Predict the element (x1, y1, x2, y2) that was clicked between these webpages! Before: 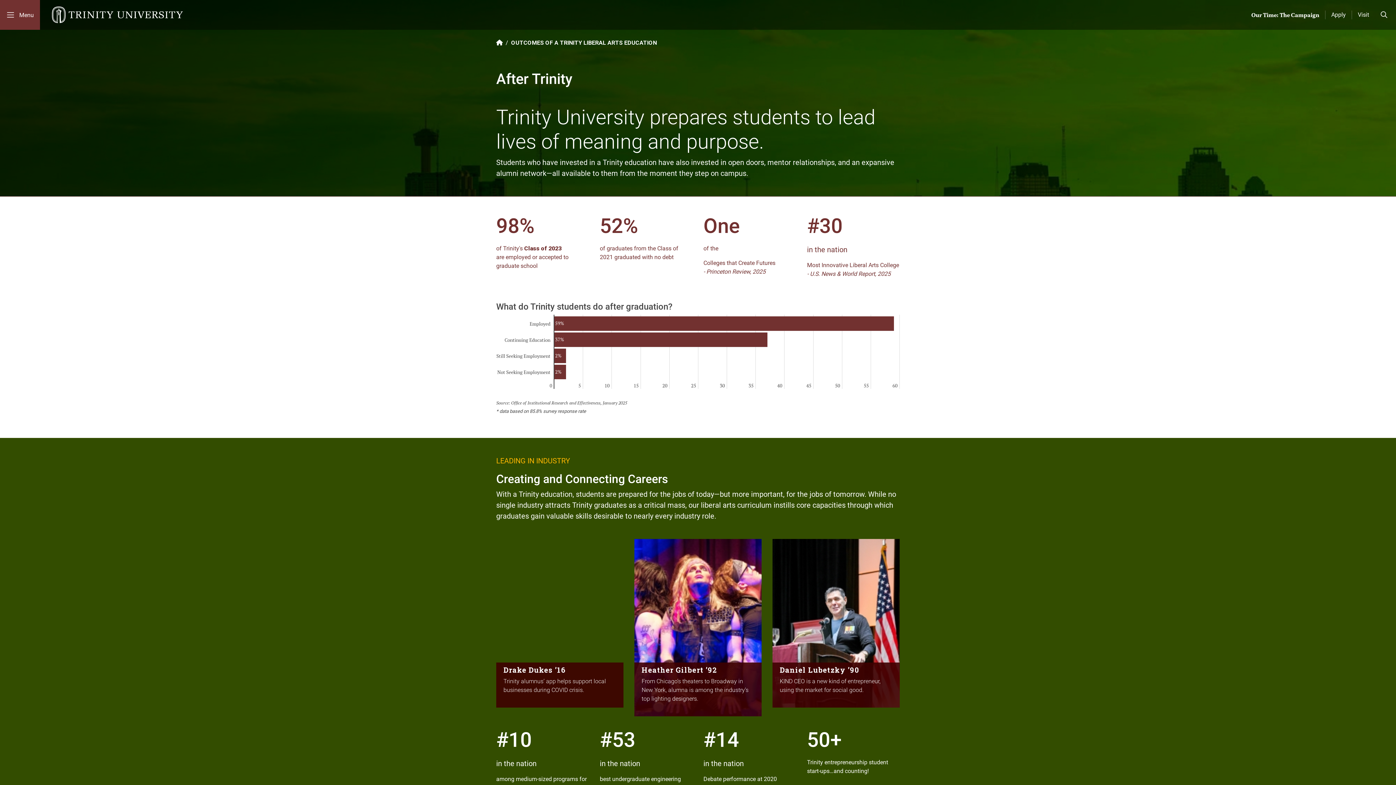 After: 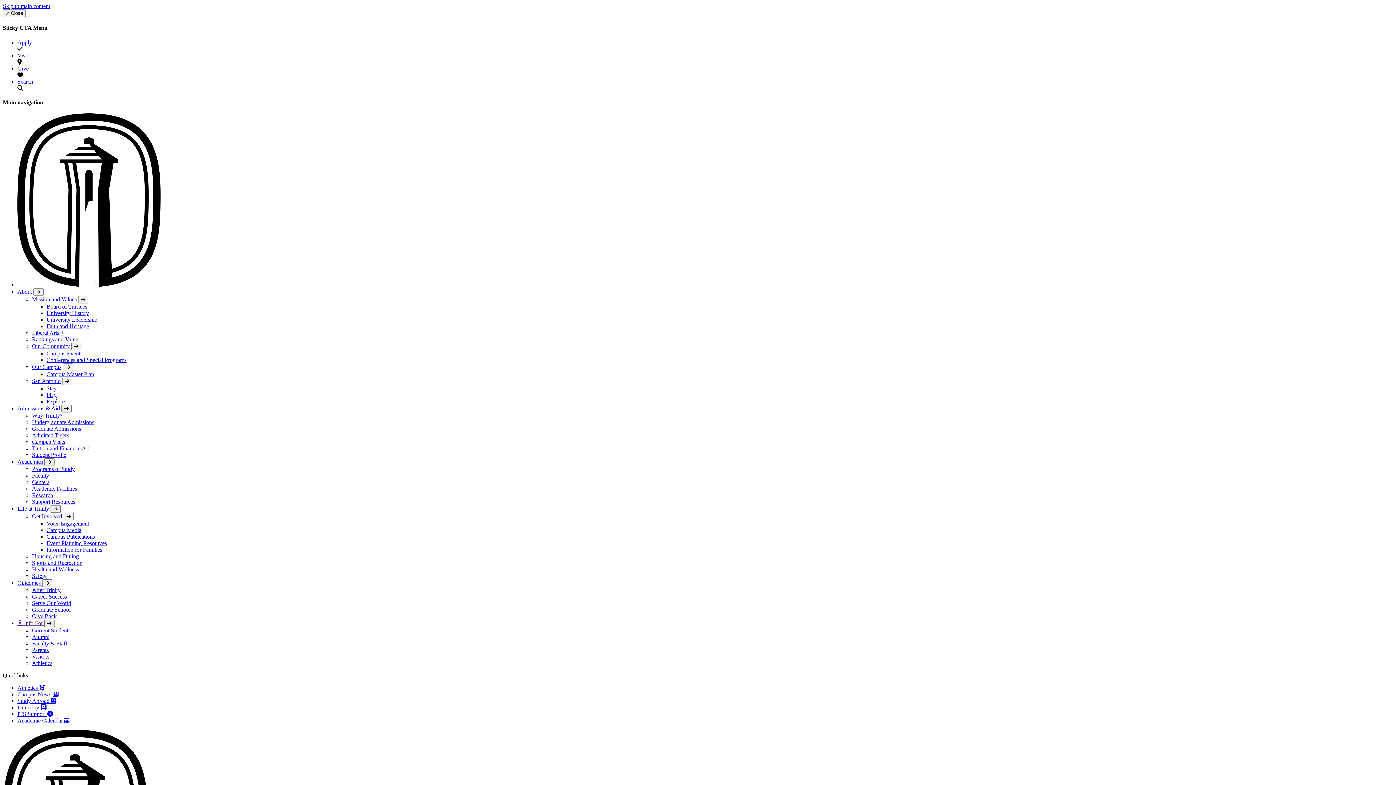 Action: label: Our Time: The Campaign bbox: (1245, 10, 1325, 19)